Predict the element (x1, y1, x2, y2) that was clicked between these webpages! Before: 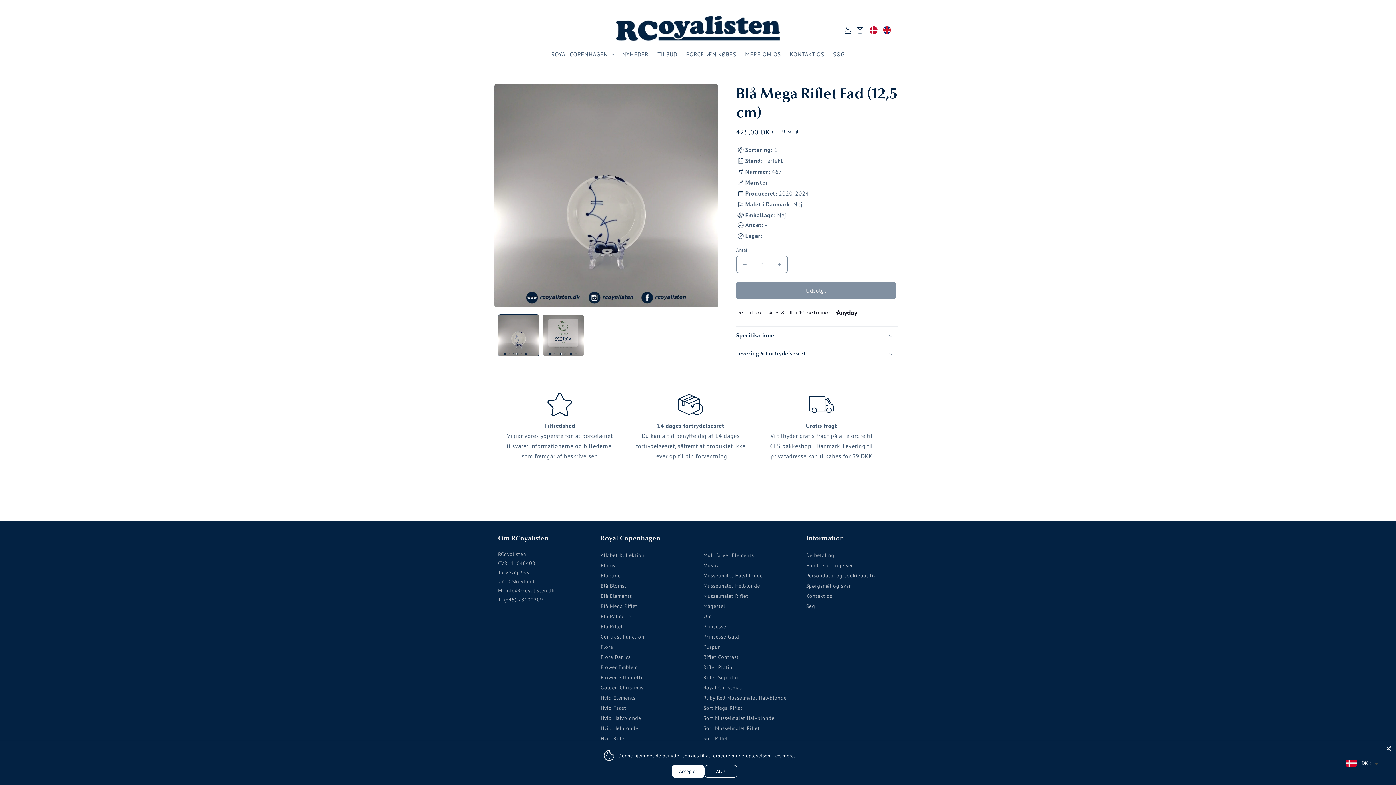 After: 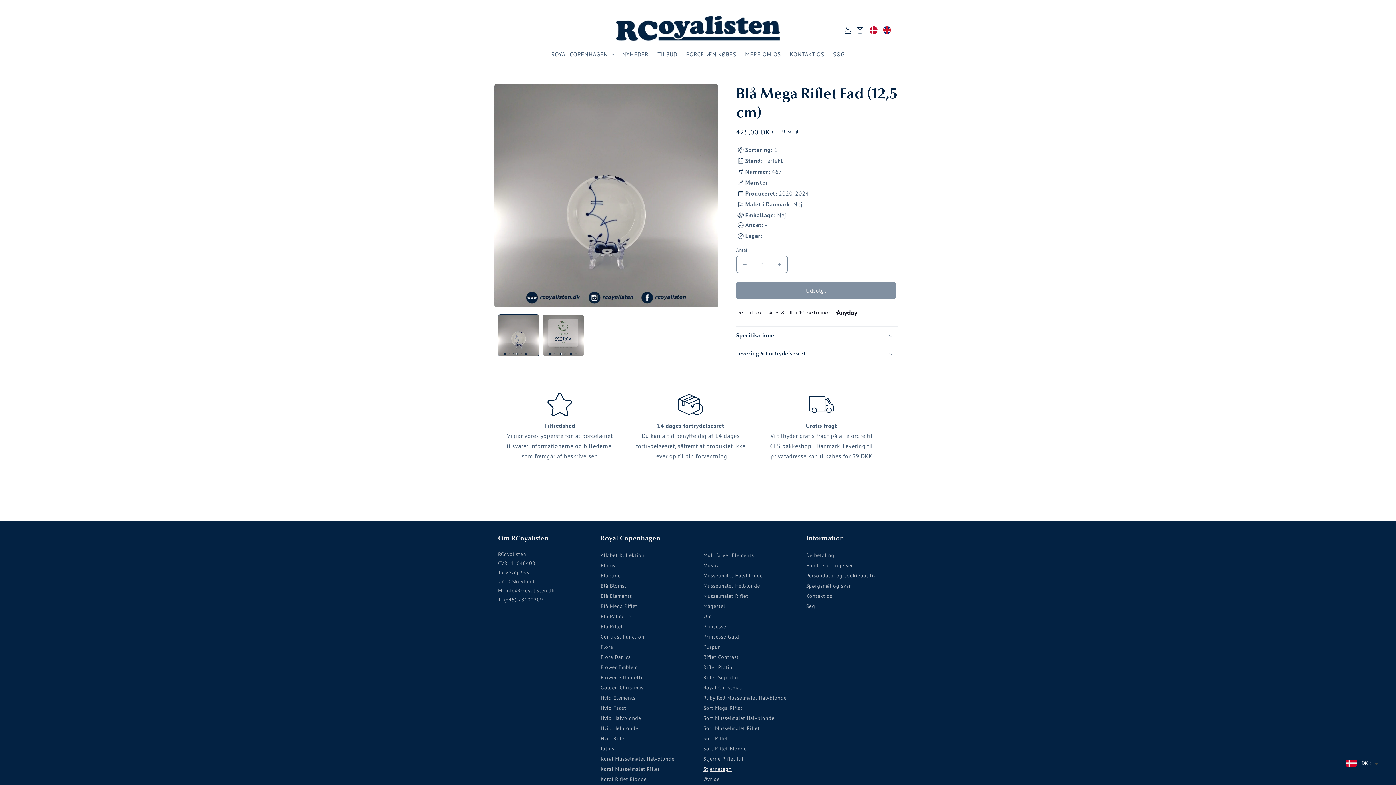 Action: label: Afvis bbox: (704, 765, 737, 778)